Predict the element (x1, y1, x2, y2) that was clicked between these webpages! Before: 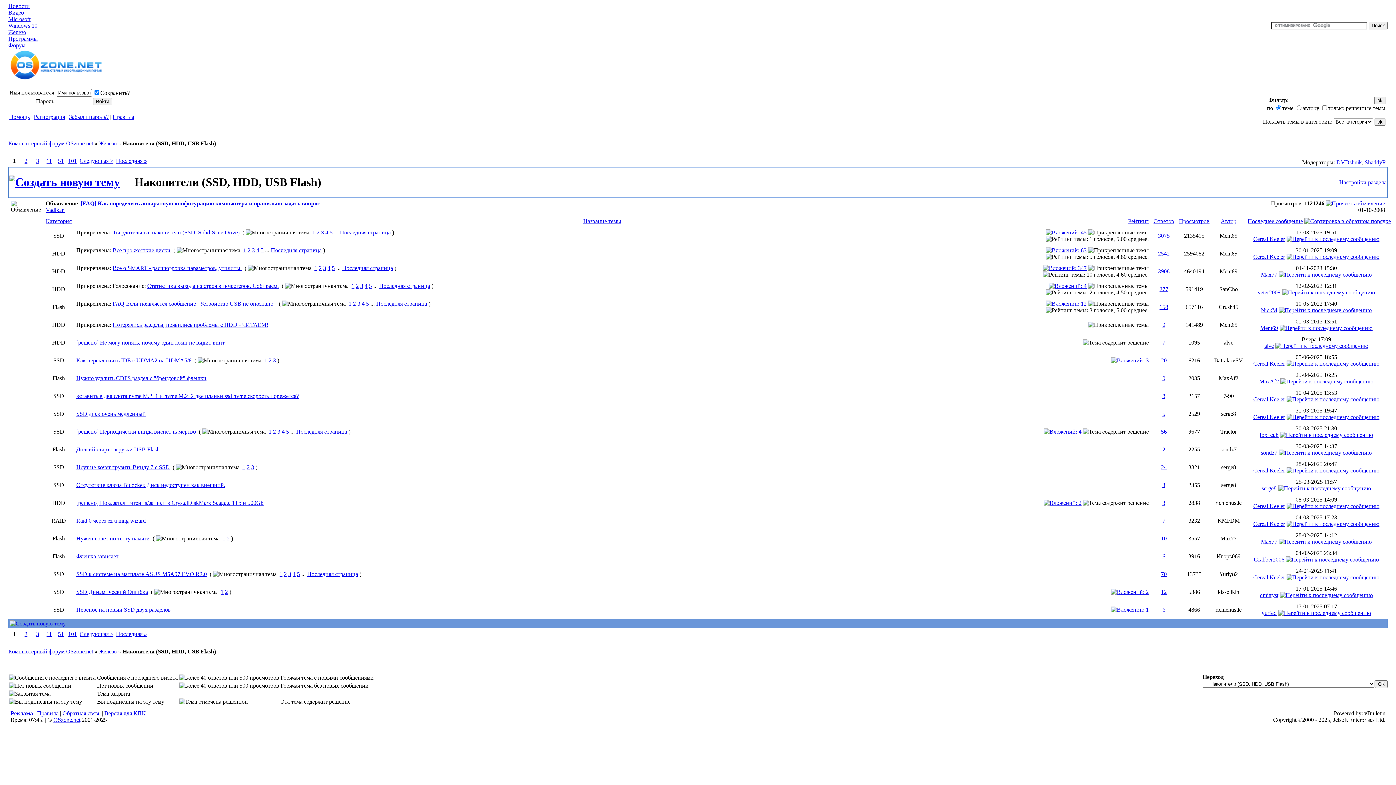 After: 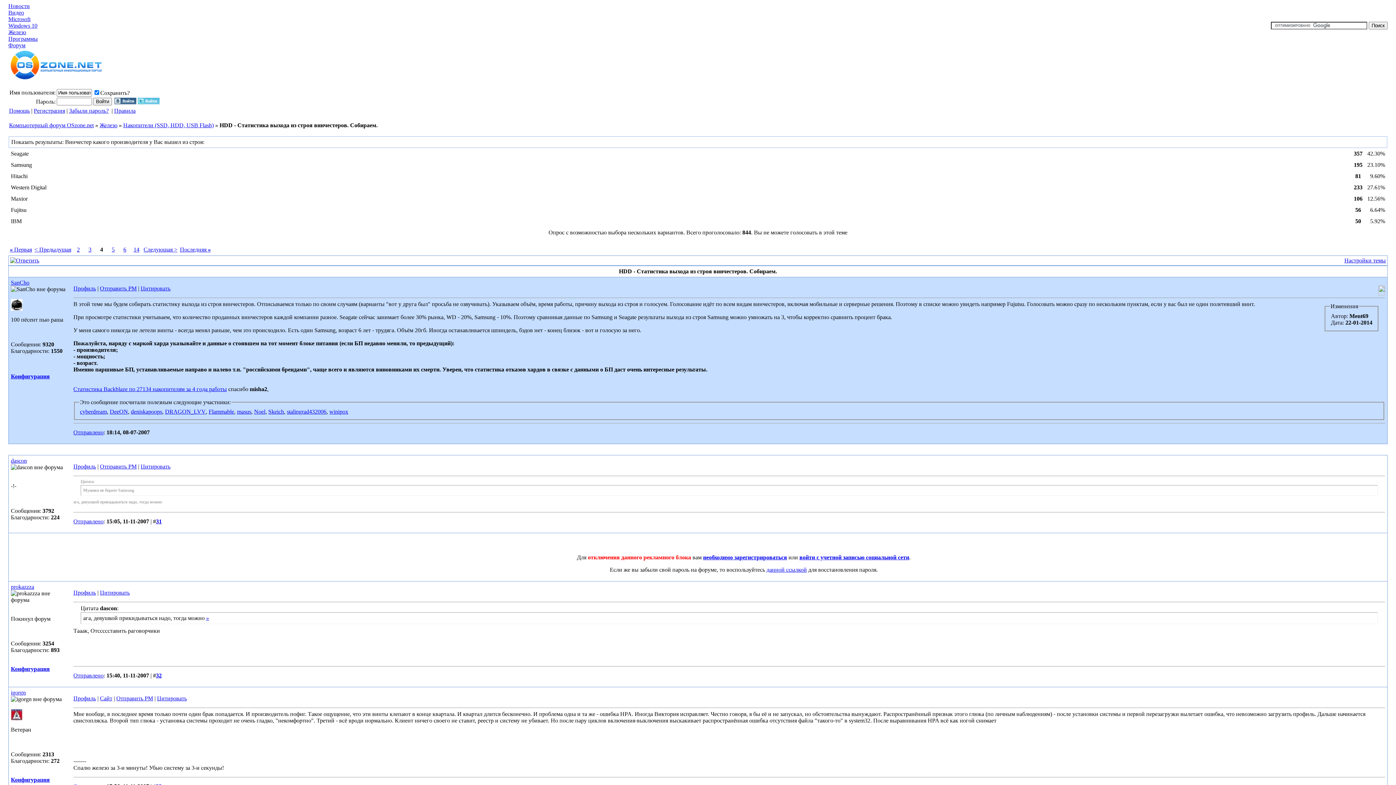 Action: label: 4 bbox: (364, 282, 367, 289)